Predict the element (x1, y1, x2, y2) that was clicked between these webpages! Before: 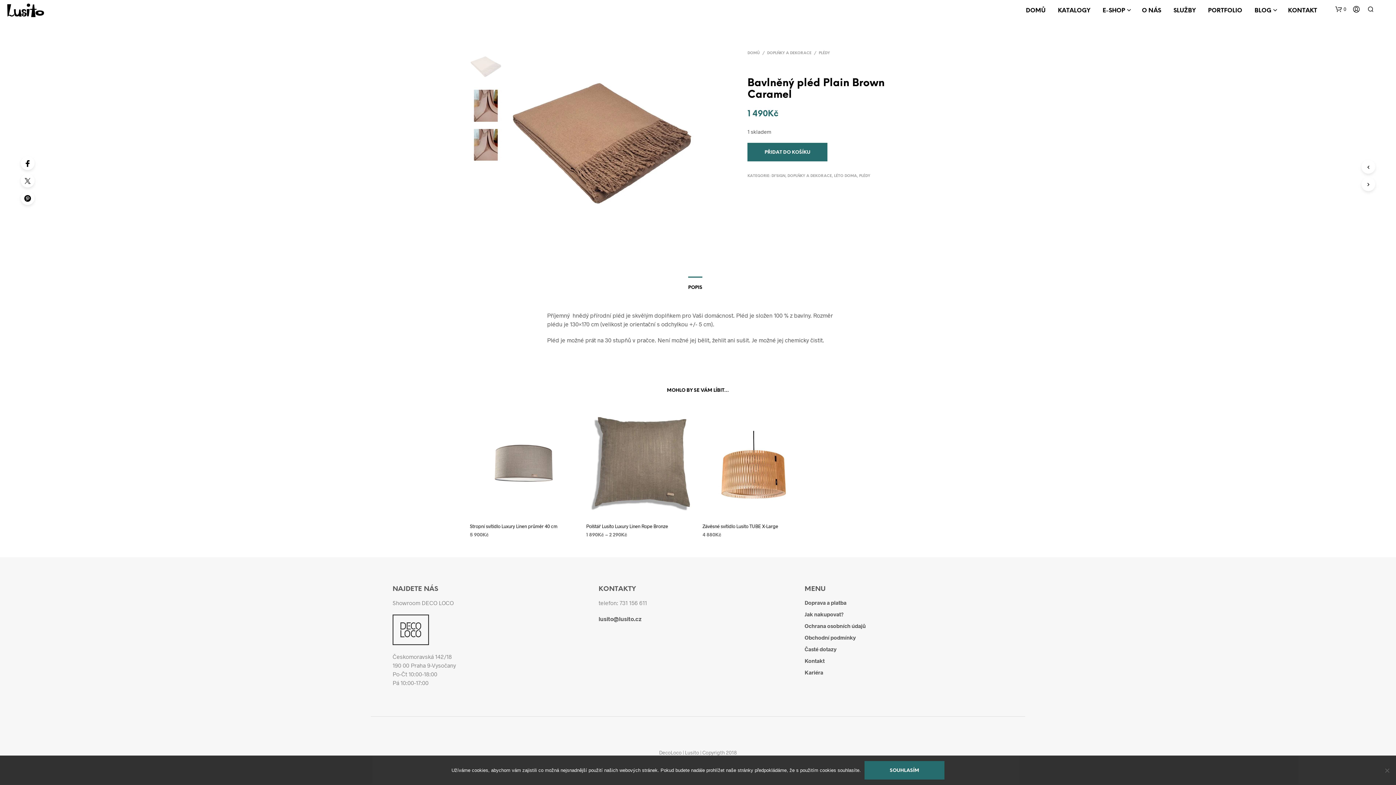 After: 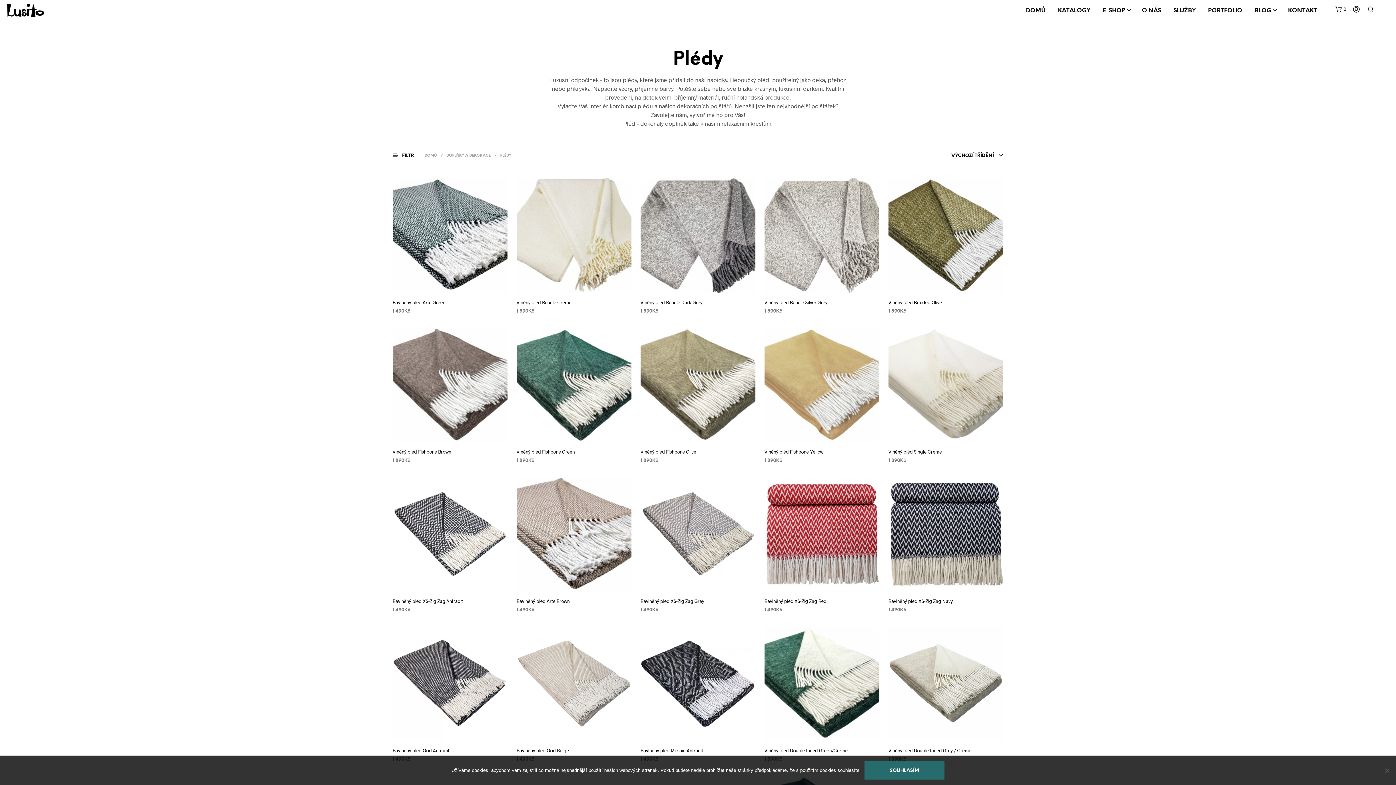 Action: label: PLÉDY bbox: (818, 51, 830, 55)